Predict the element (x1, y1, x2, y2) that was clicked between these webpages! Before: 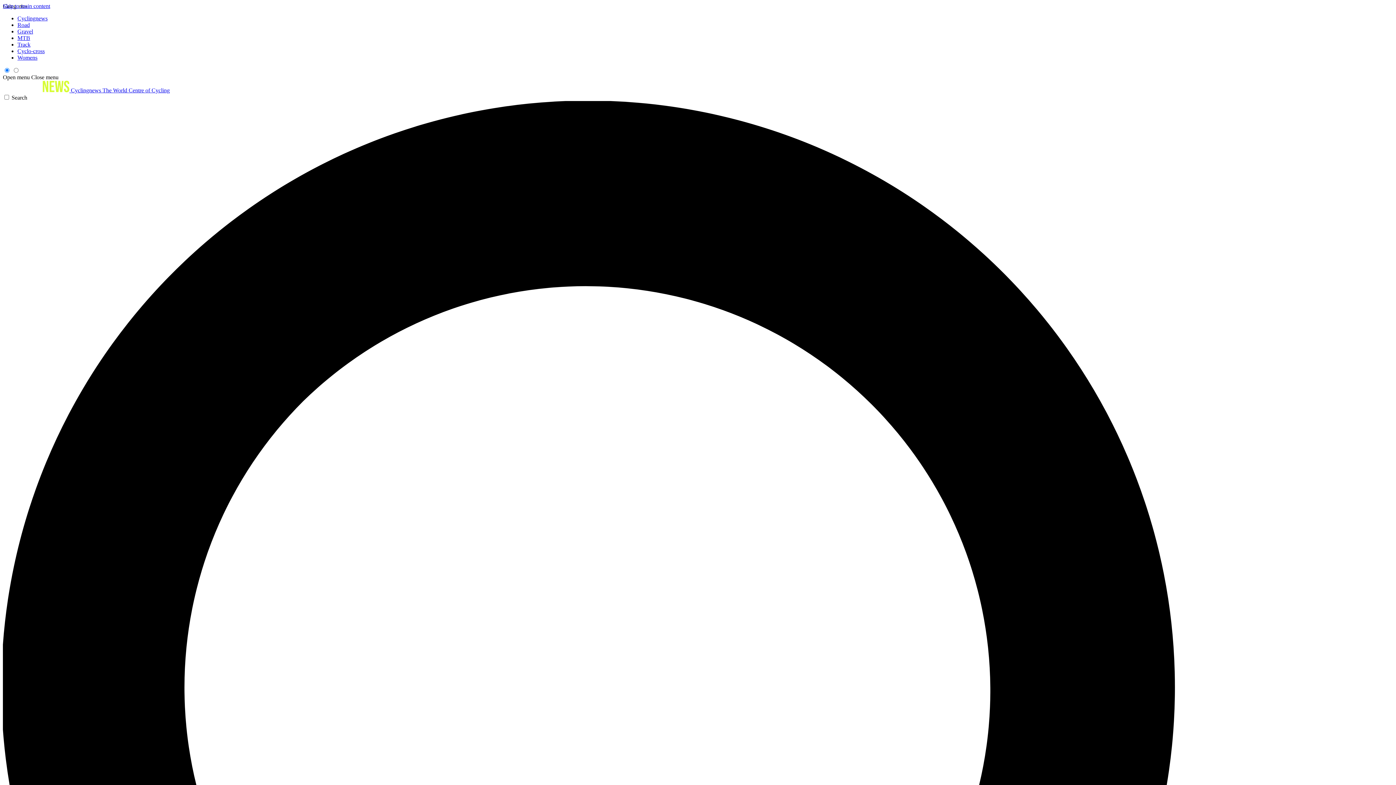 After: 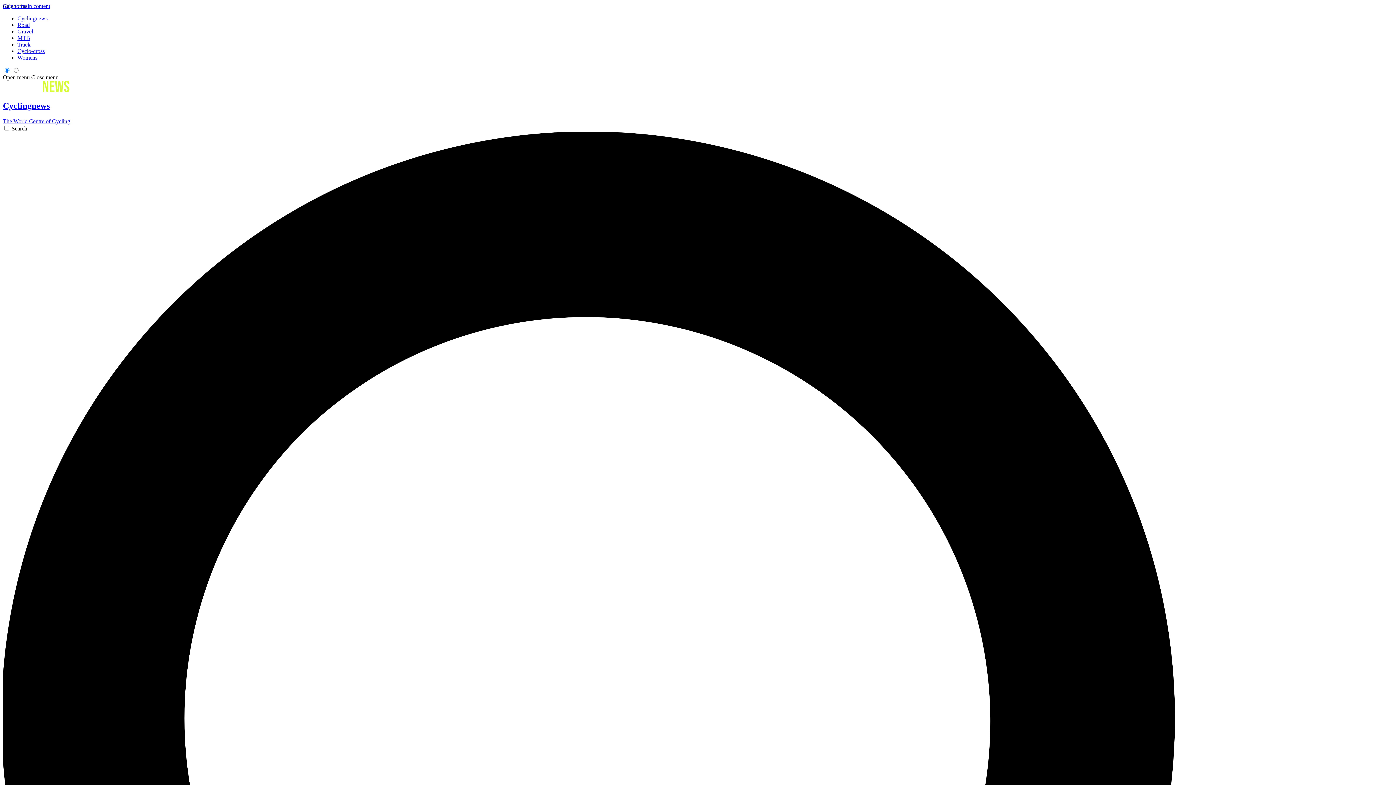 Action: bbox: (2, 87, 169, 93) label:  Cyclingnews The World Centre of Cycling